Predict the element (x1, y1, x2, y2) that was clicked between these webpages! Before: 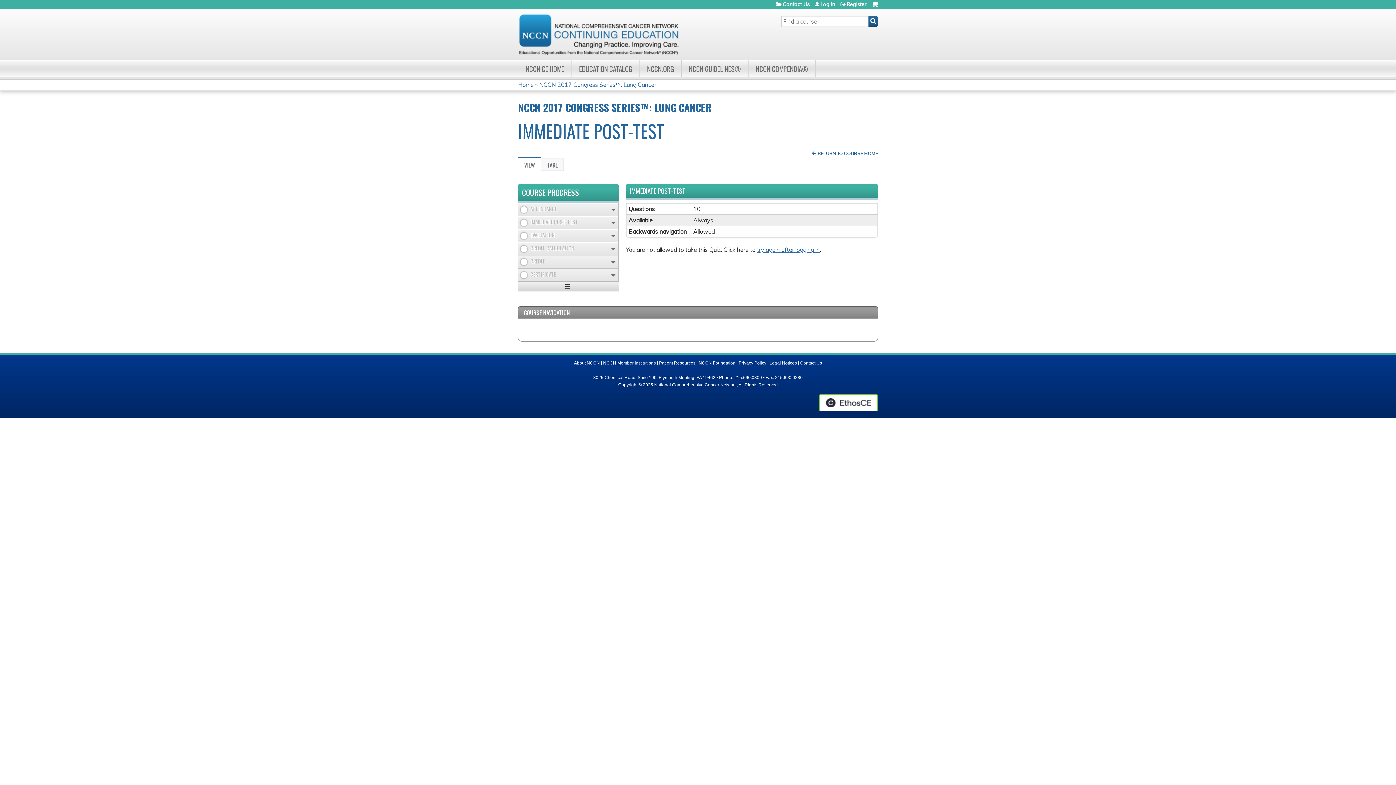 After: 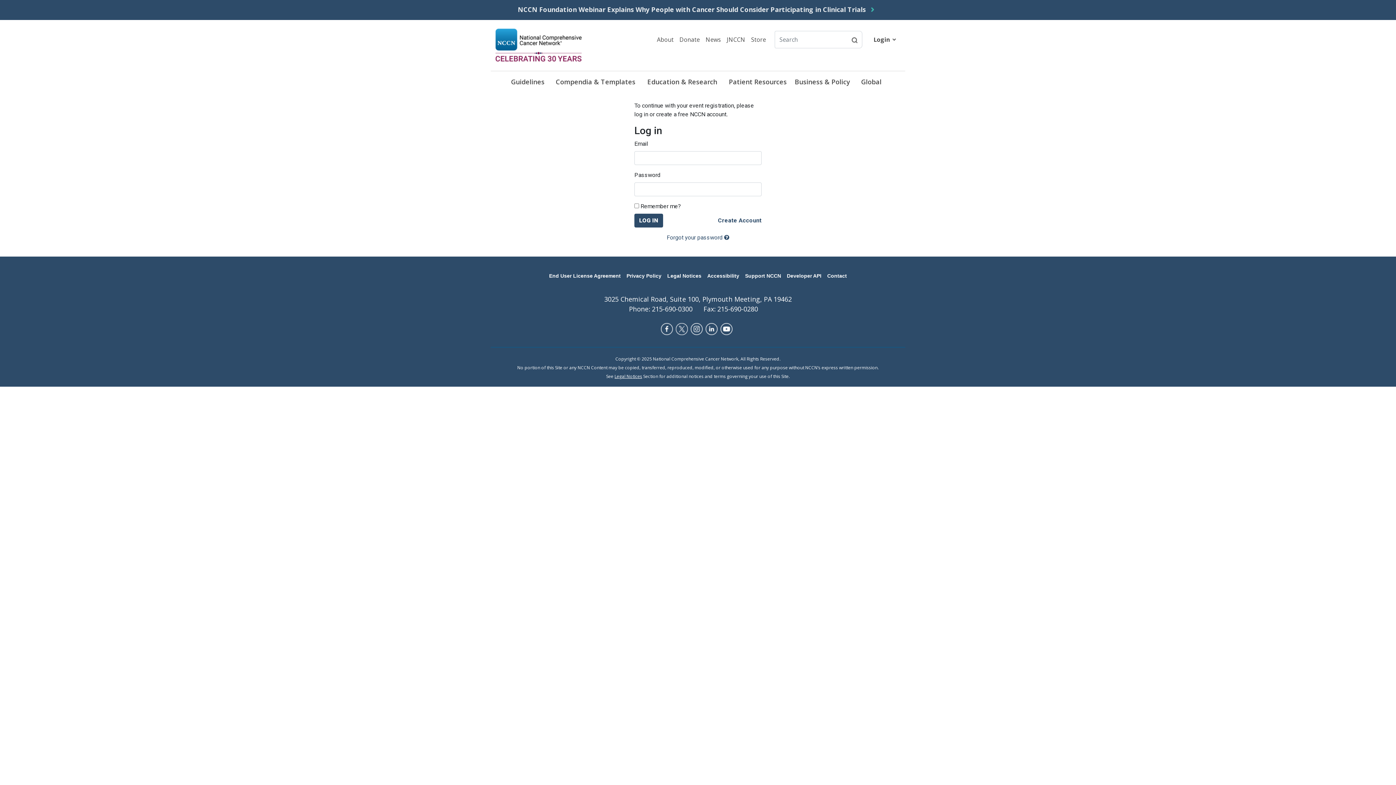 Action: label: Log in bbox: (815, 1, 835, 6)